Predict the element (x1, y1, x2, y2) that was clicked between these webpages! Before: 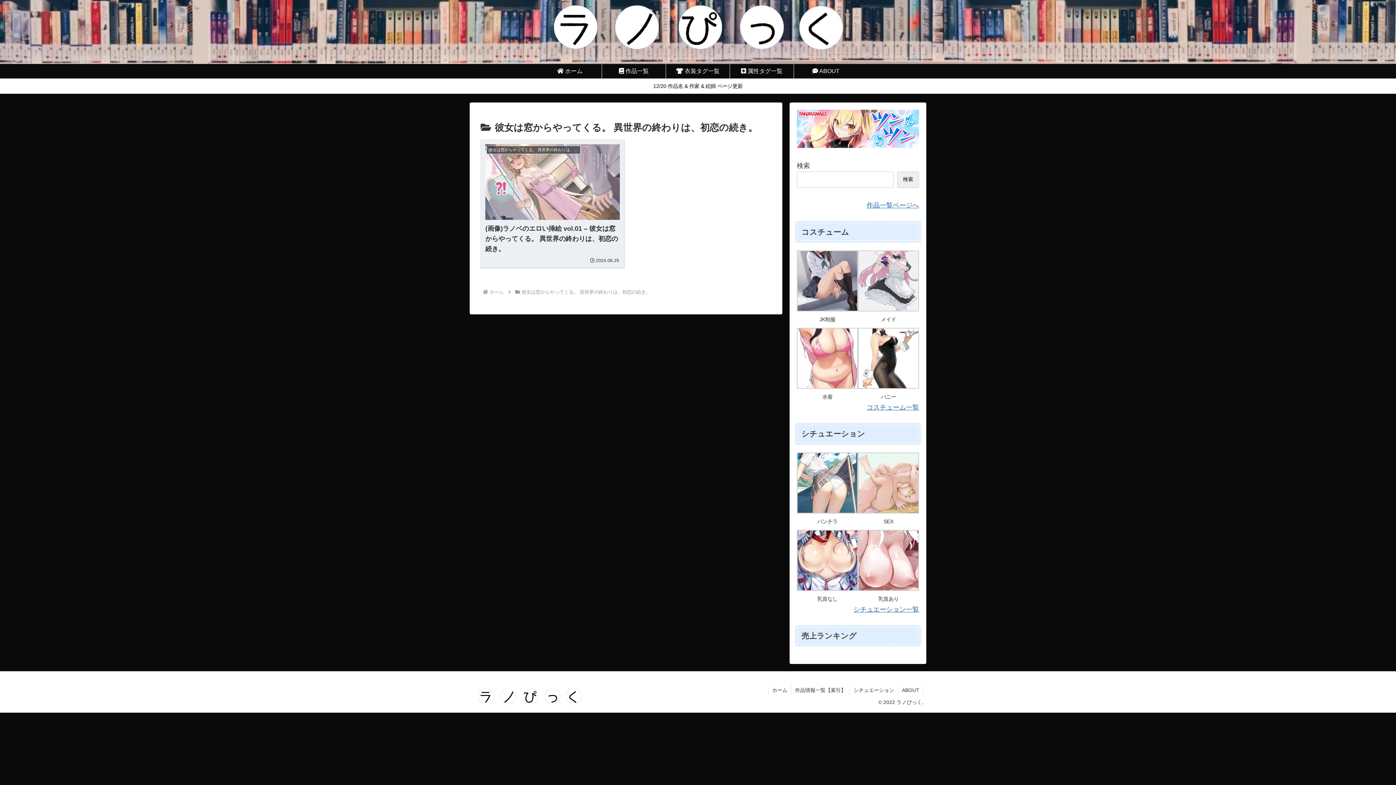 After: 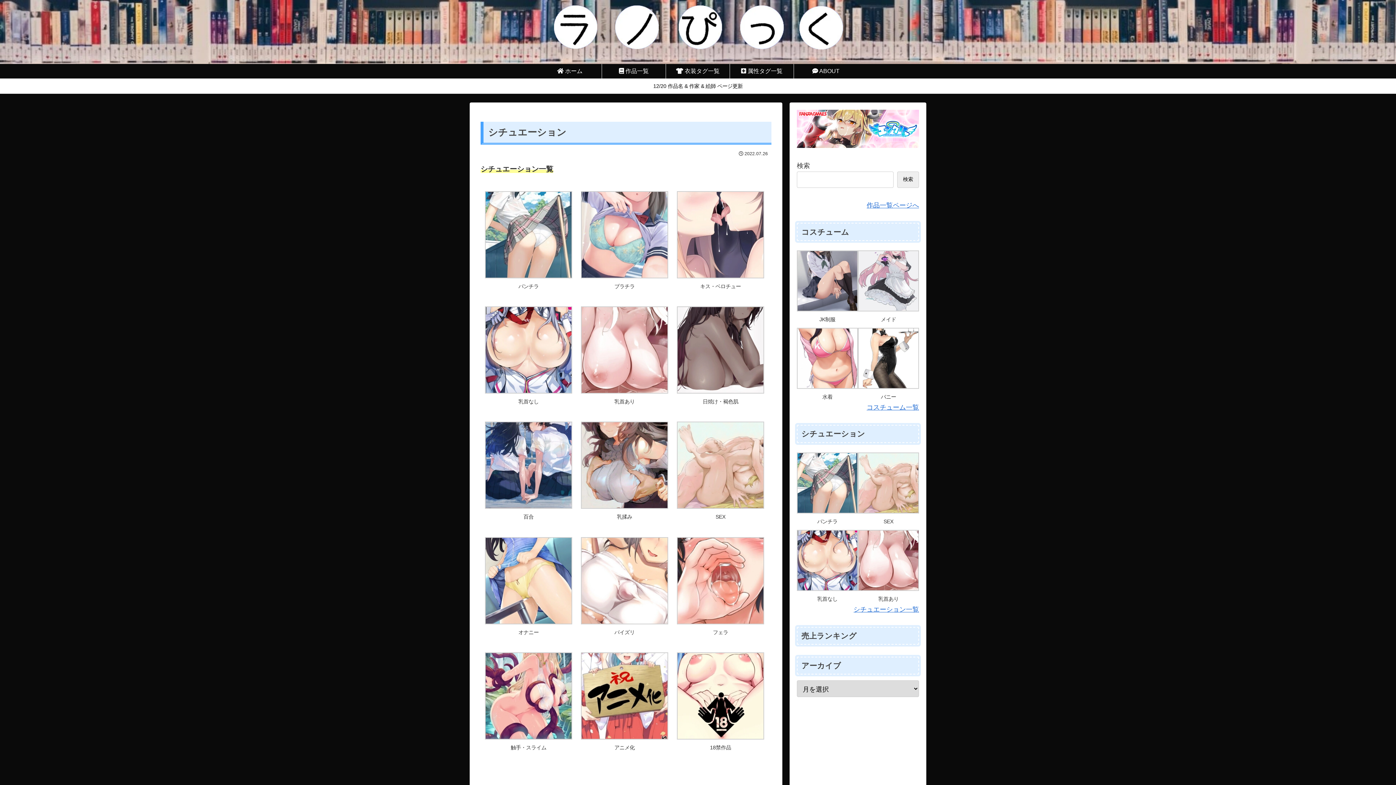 Action: bbox: (730, 64, 793, 78) label:  属性タグ一覧